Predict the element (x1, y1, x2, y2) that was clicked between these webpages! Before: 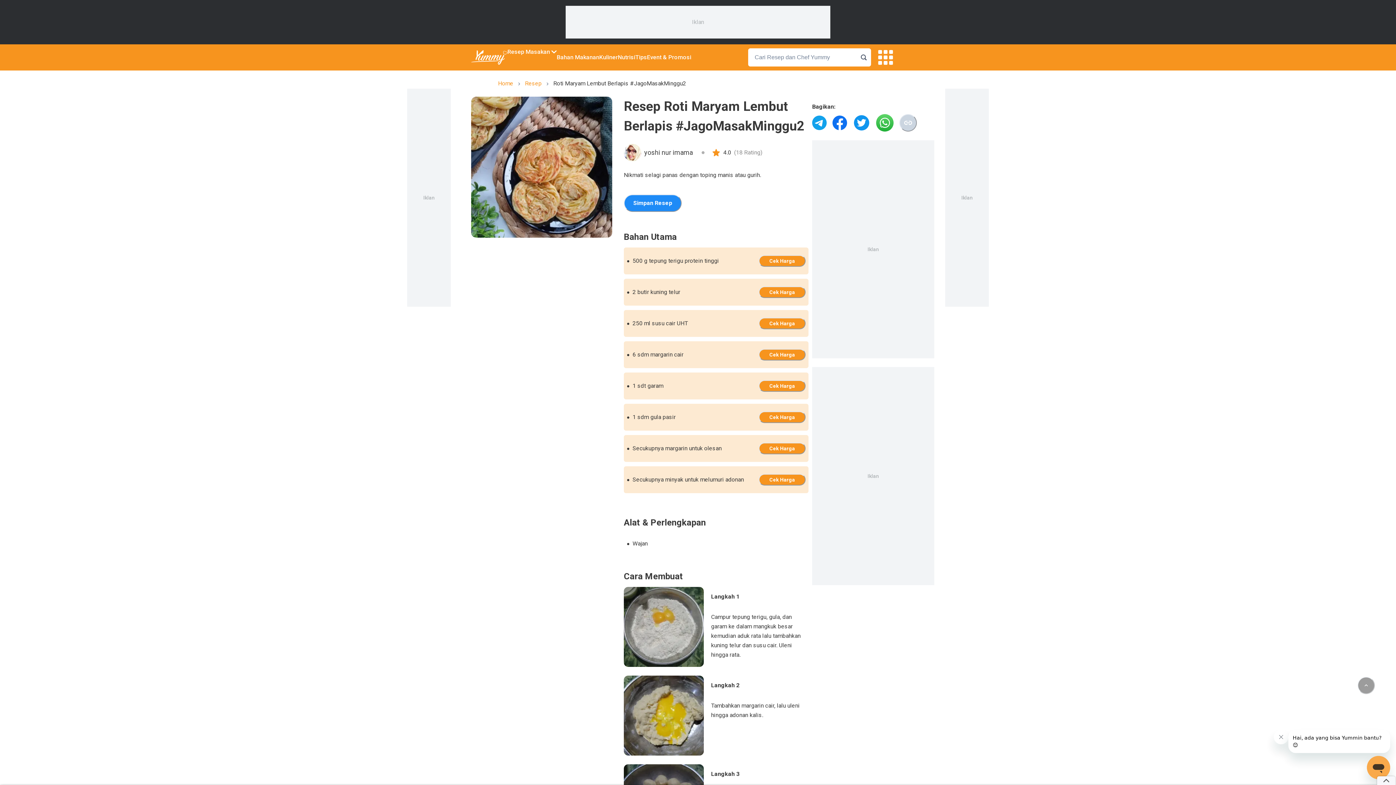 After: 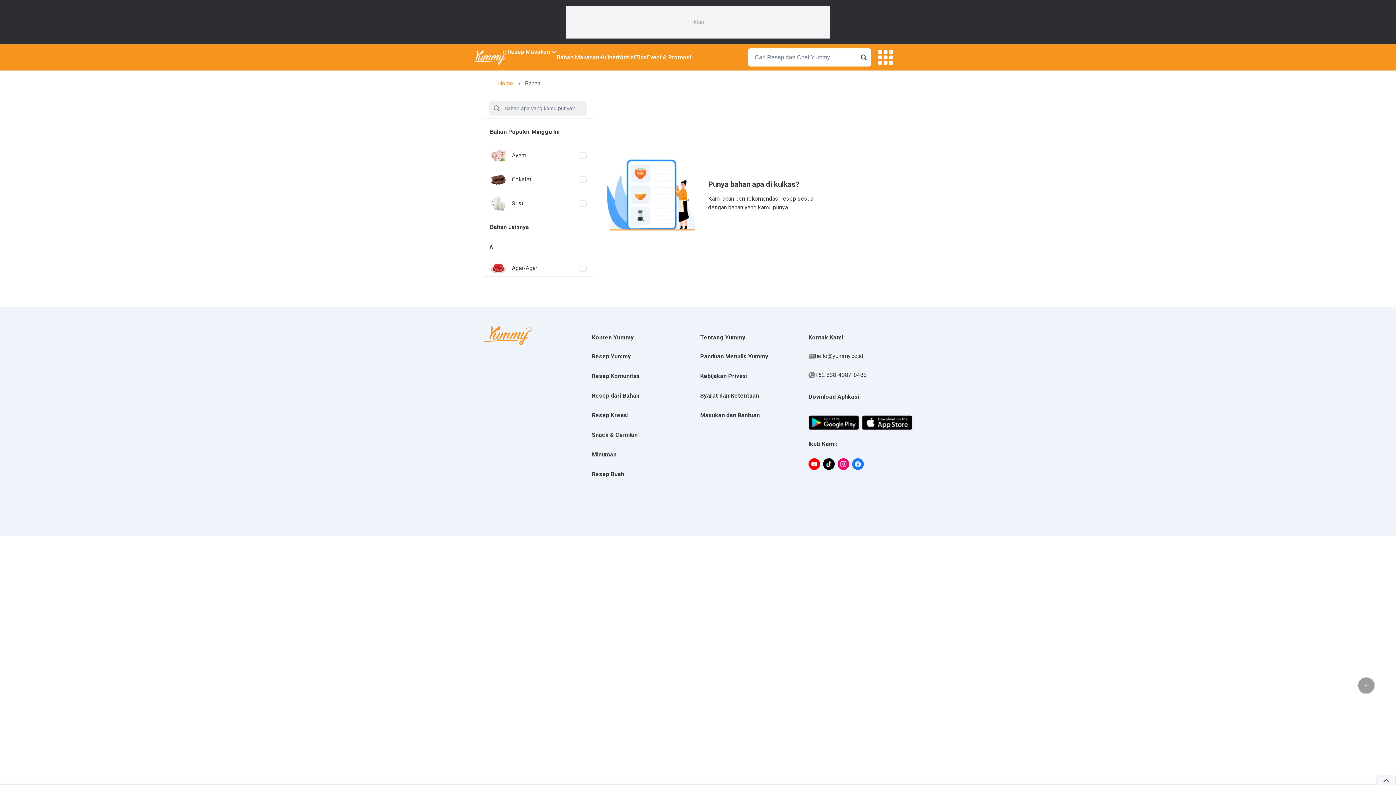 Action: bbox: (556, 47, 599, 67) label: Bahan Makanan